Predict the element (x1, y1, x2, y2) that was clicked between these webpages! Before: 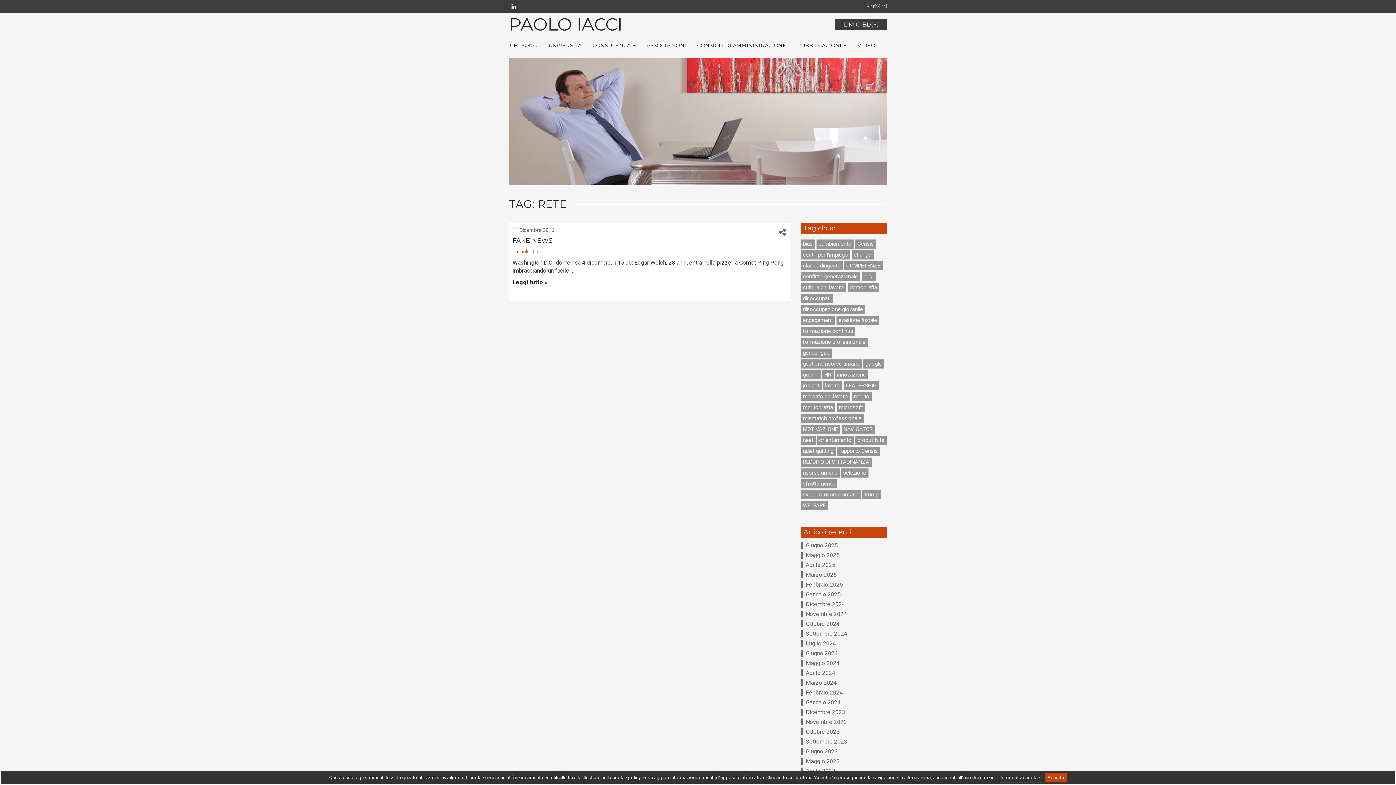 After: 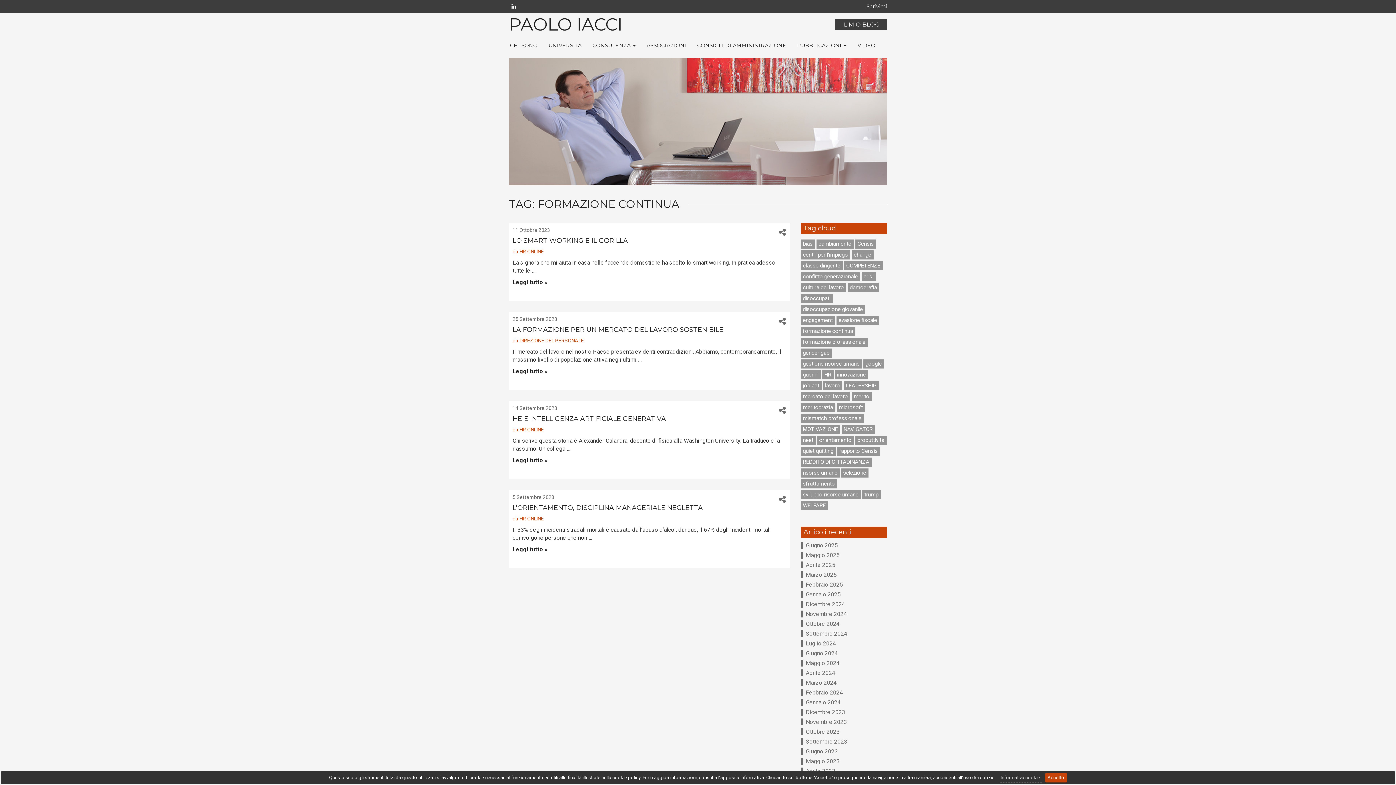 Action: label: formazione continua (4 elementi) bbox: (800, 326, 855, 336)